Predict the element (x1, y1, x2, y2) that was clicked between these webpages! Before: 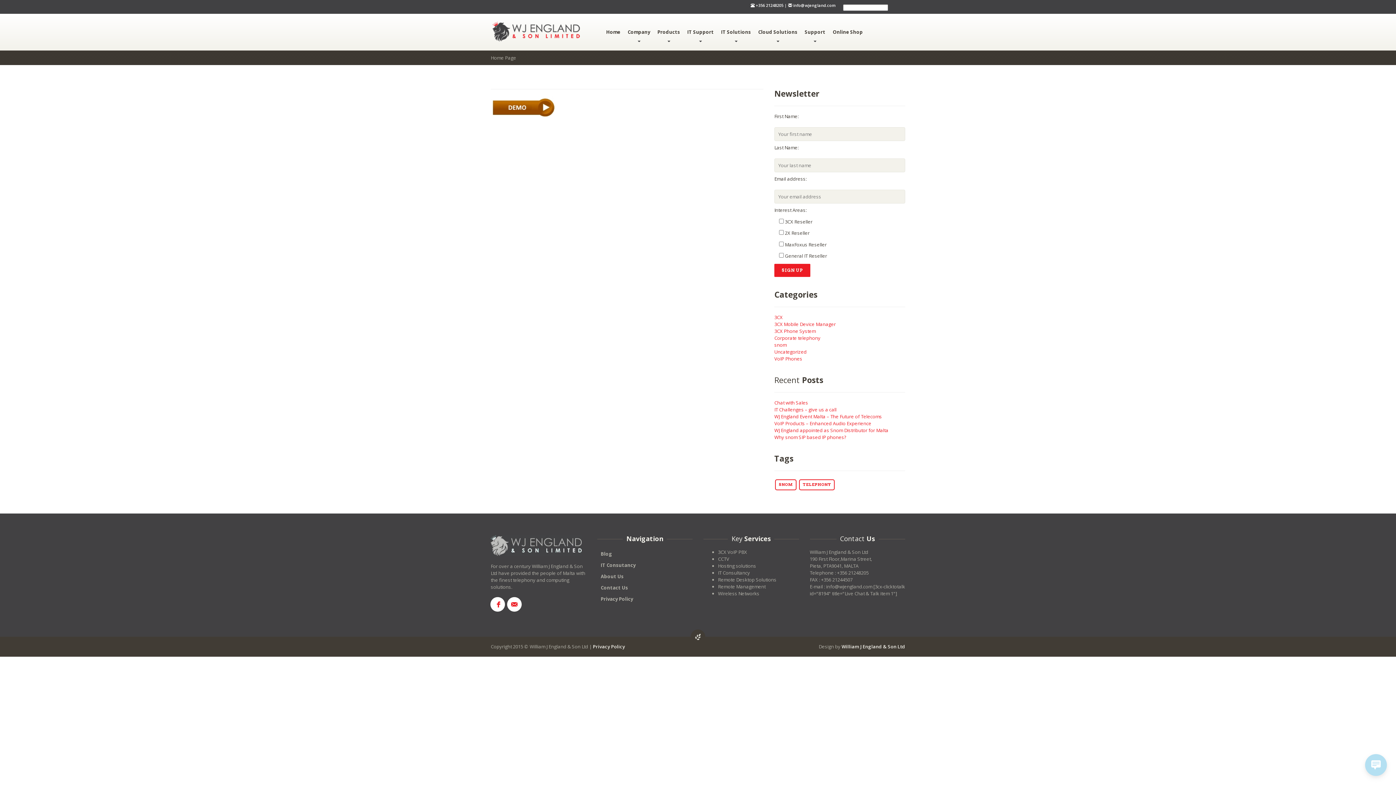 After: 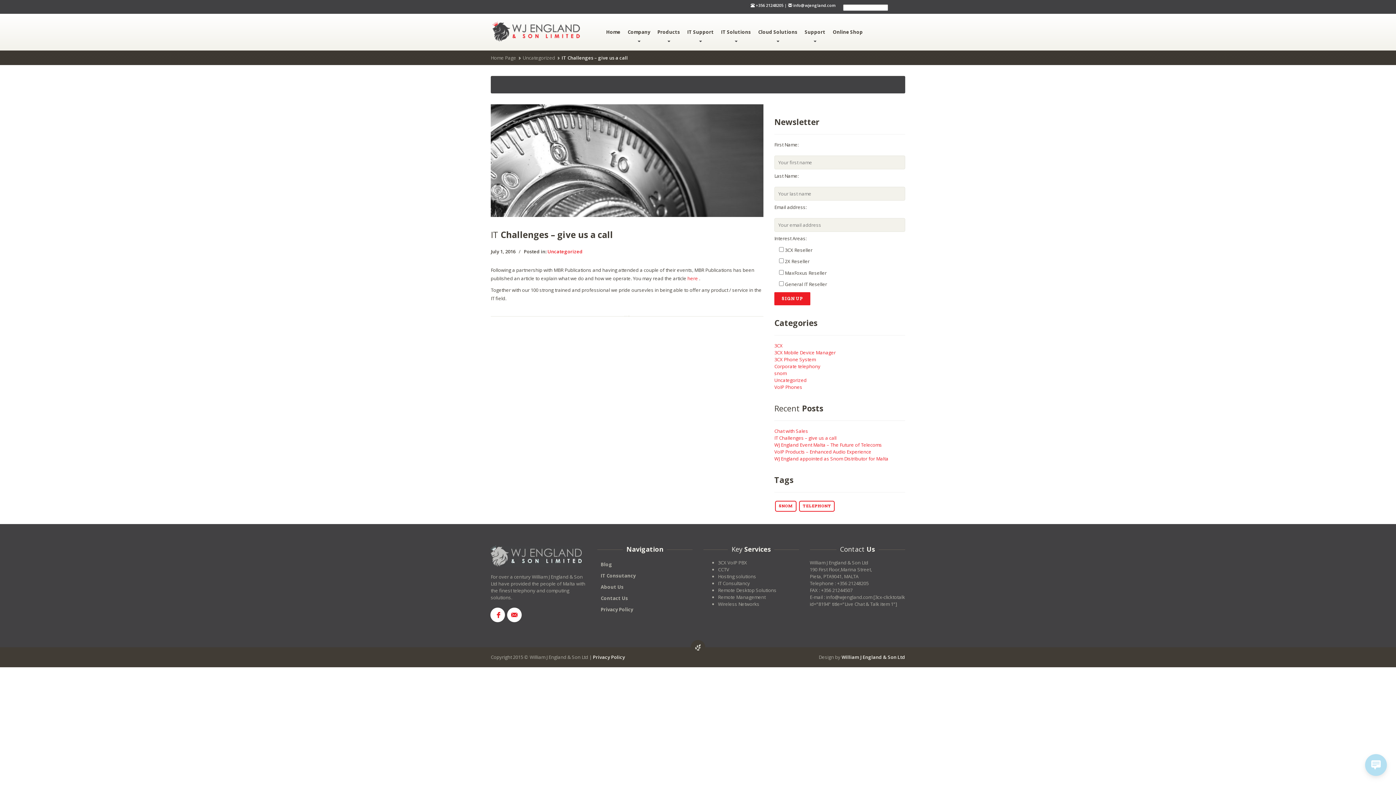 Action: label: IT Challenges – give us a call bbox: (774, 406, 836, 413)